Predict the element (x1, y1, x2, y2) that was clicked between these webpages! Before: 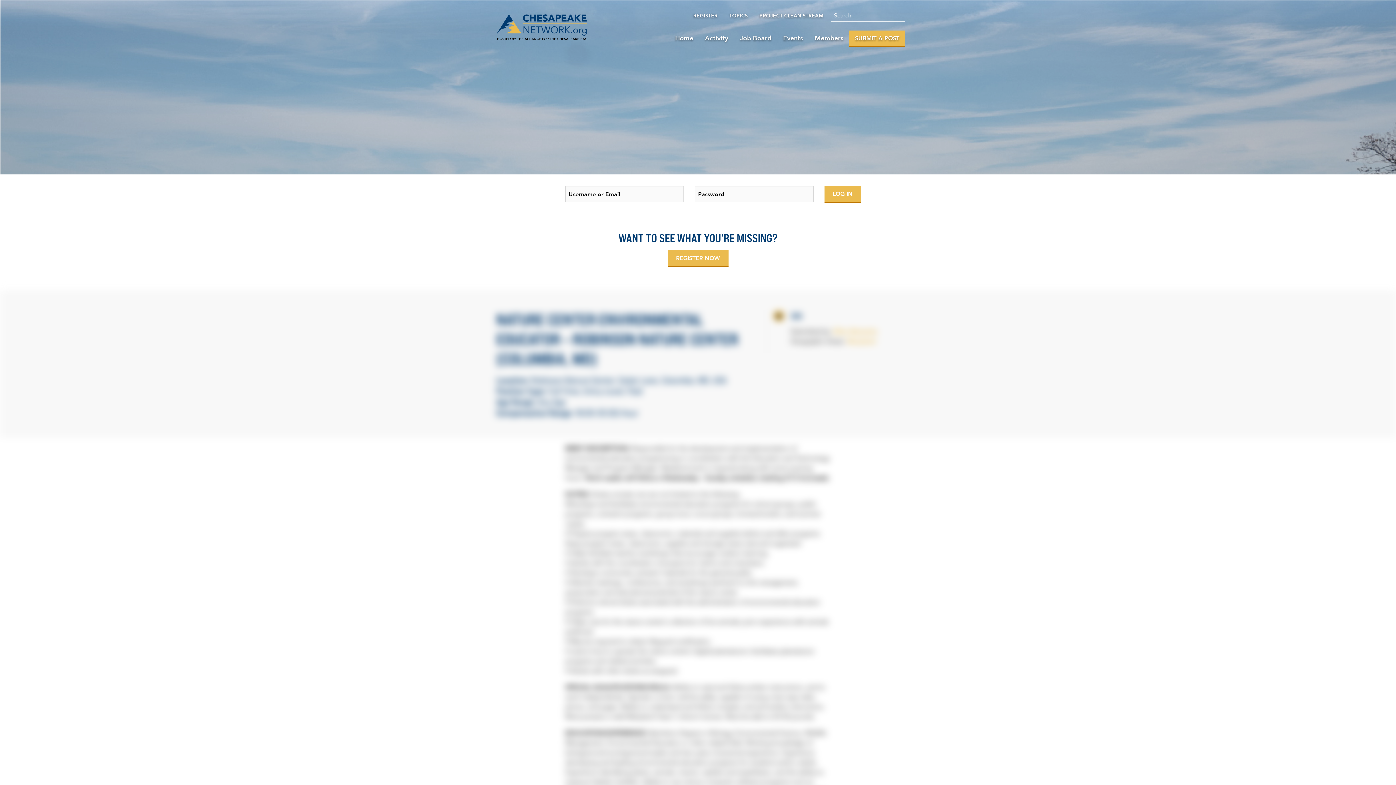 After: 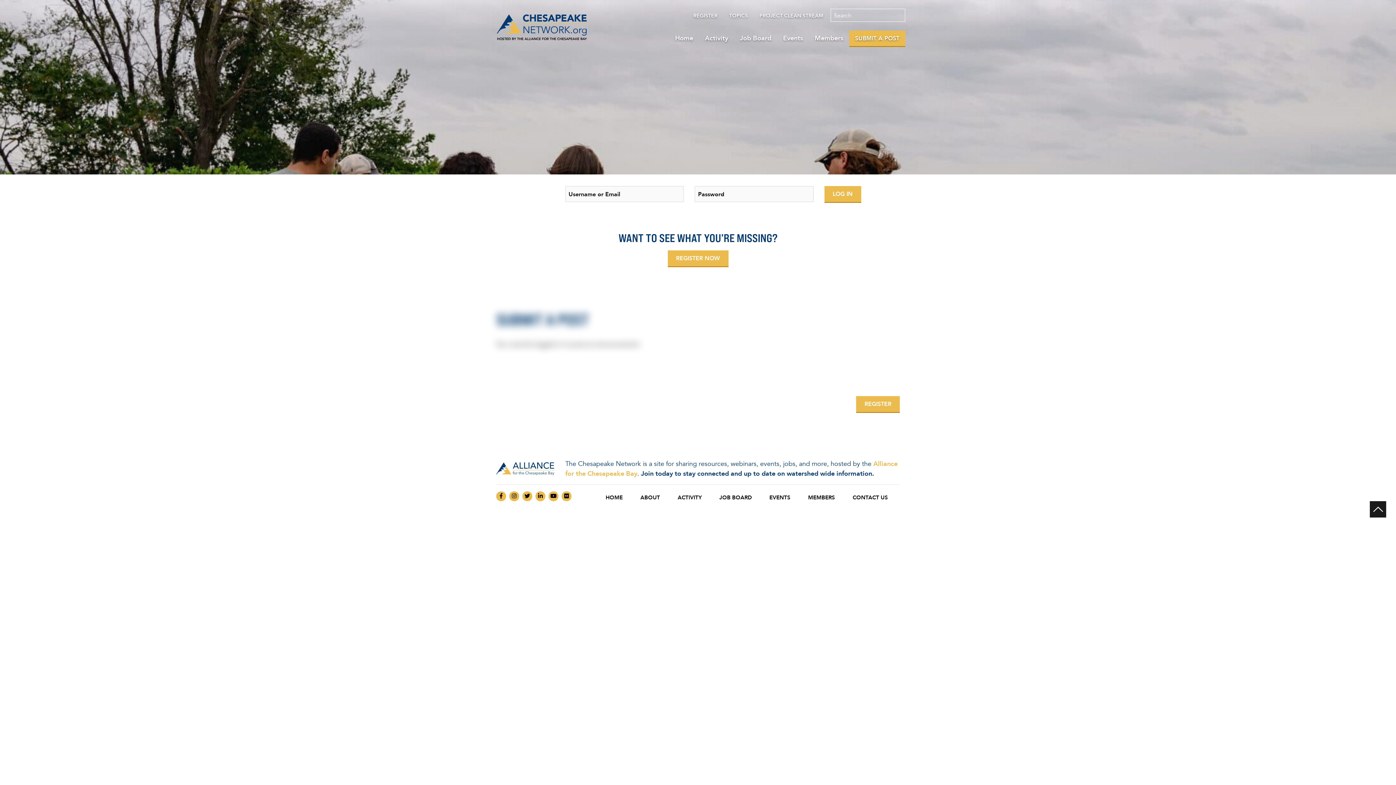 Action: label: SUBMIT A POST bbox: (849, 31, 905, 45)